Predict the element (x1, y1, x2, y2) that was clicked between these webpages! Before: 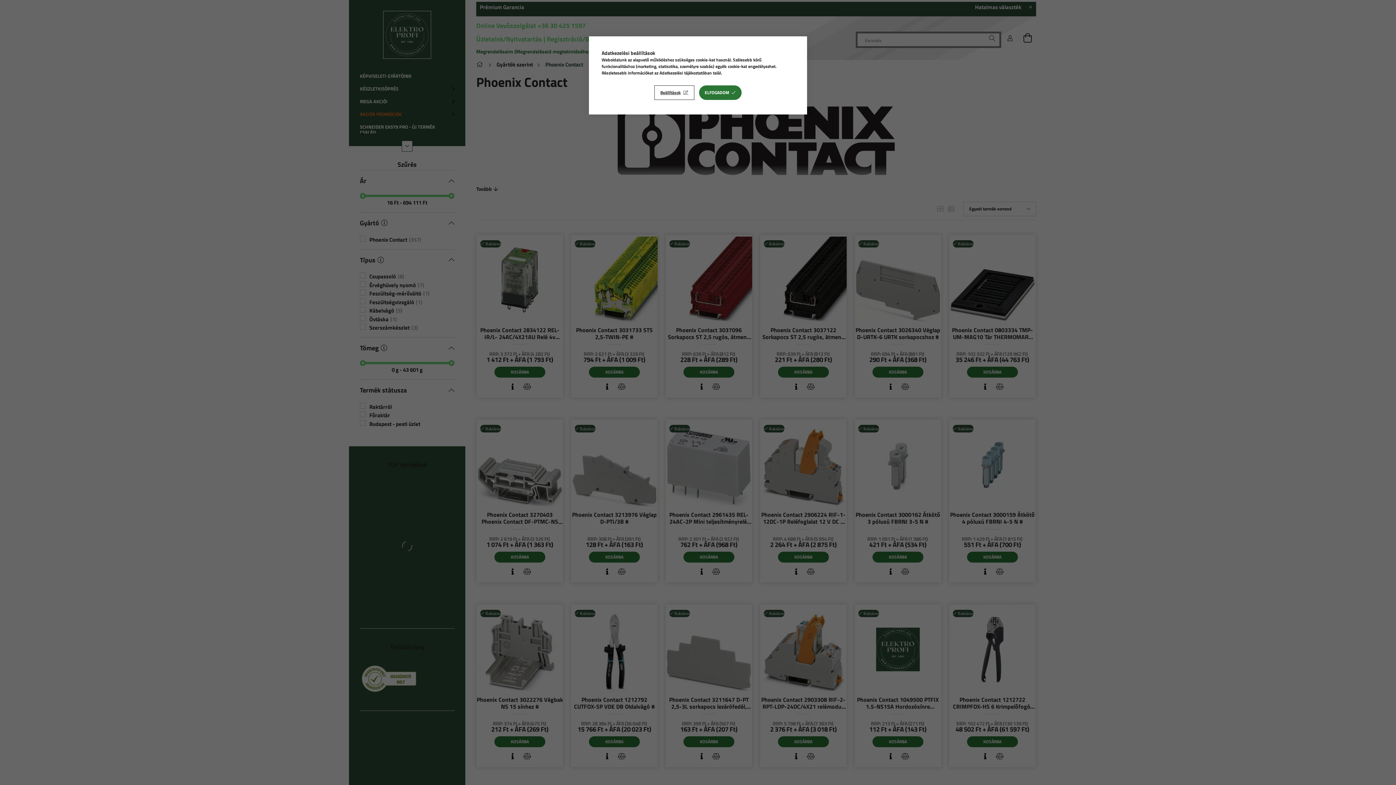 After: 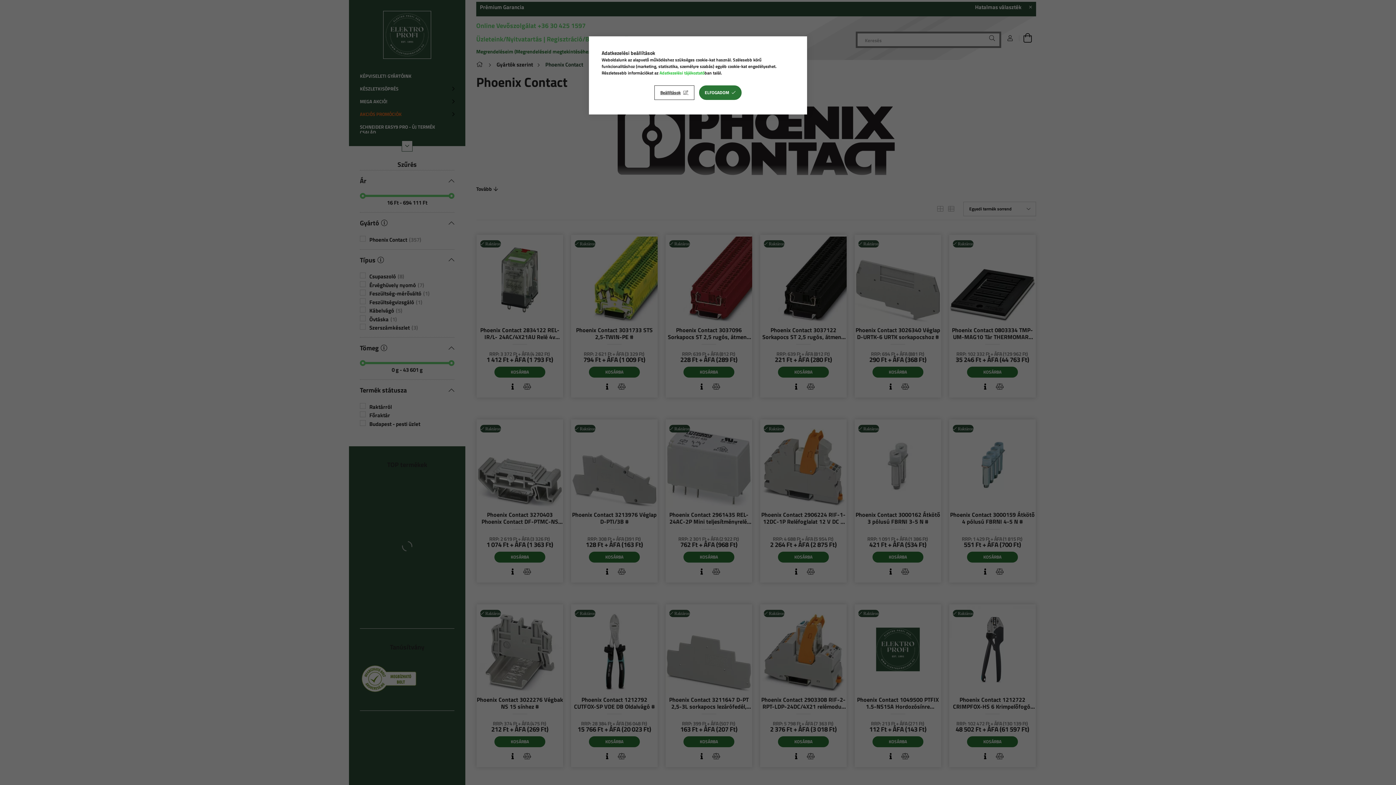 Action: label: Adatkezelési tájékoztató bbox: (659, 69, 704, 76)